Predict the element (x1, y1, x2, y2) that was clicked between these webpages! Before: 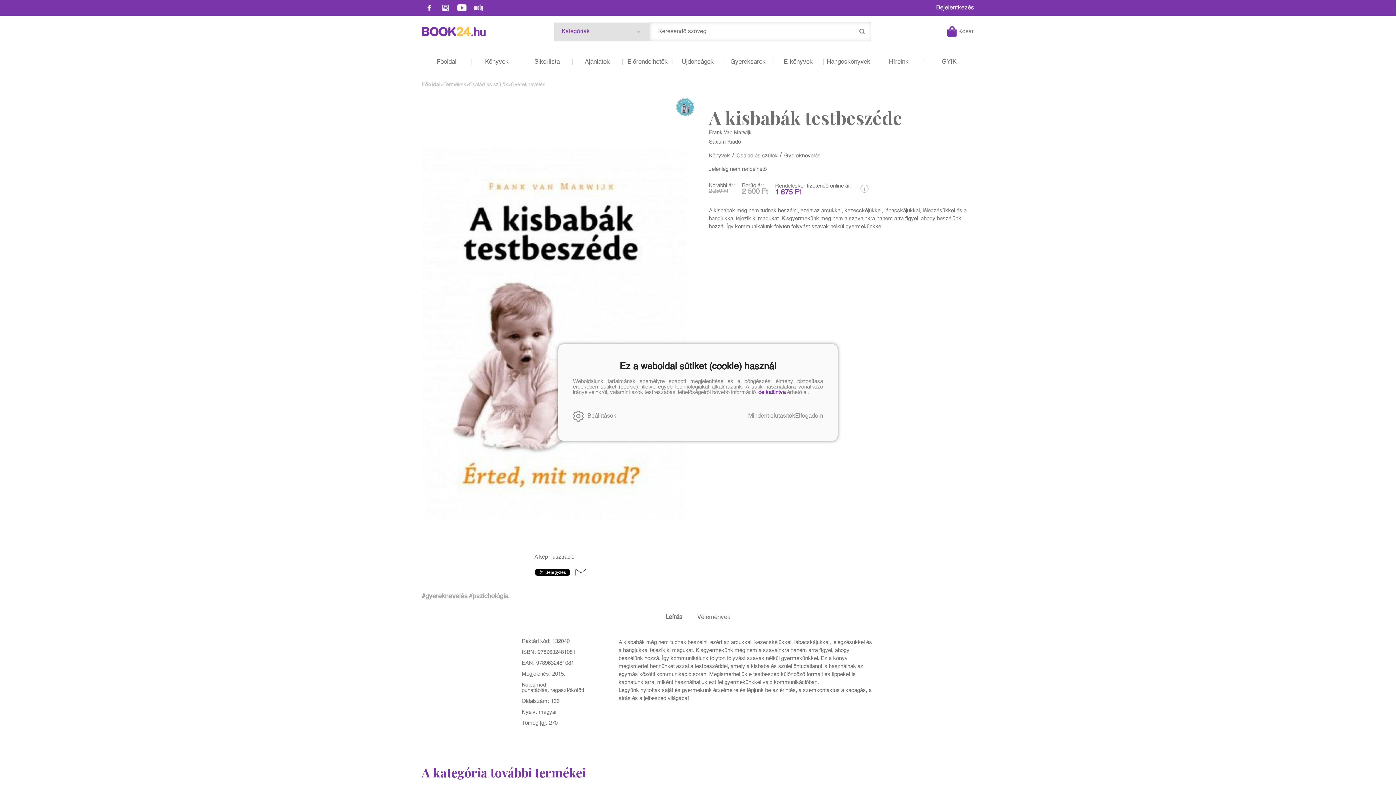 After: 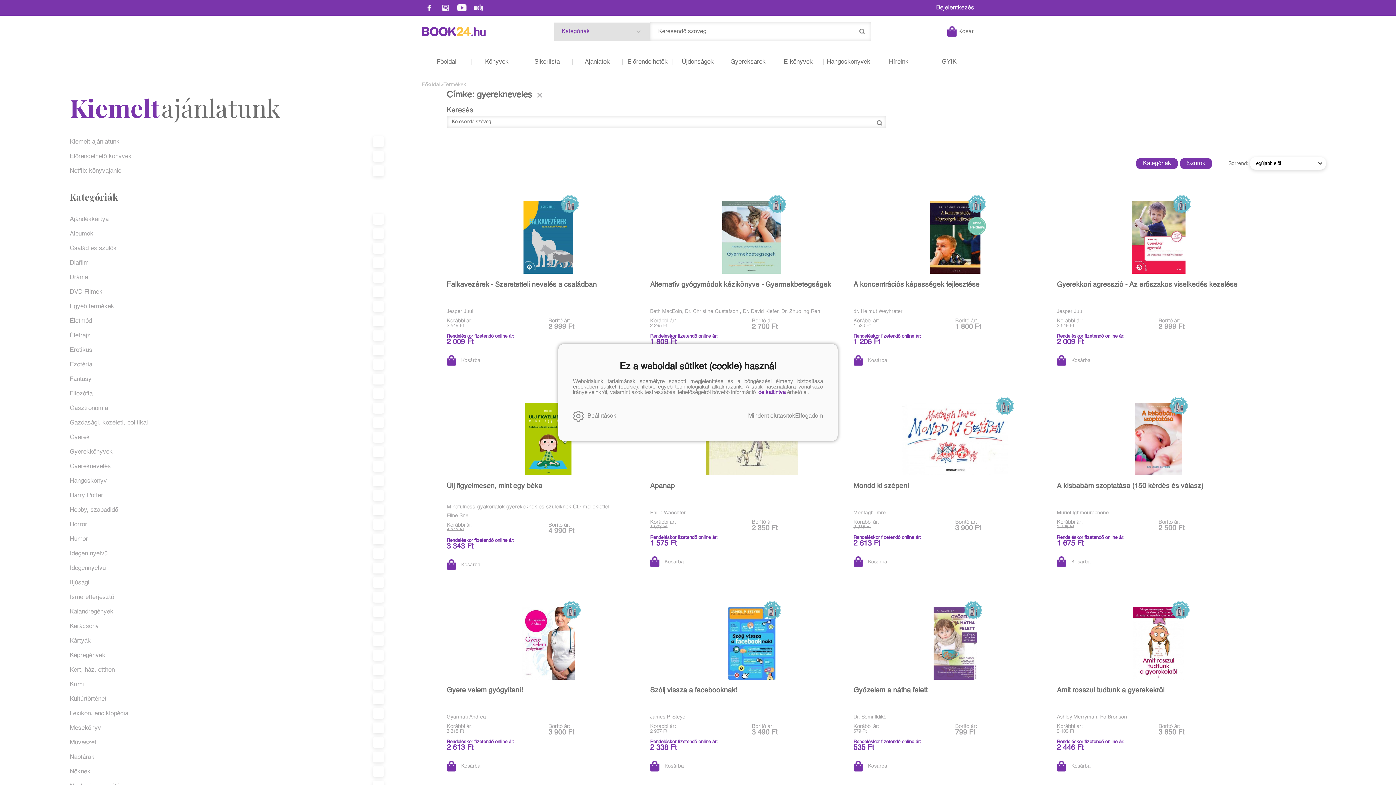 Action: label: #gyereknevelés bbox: (421, 593, 467, 599)